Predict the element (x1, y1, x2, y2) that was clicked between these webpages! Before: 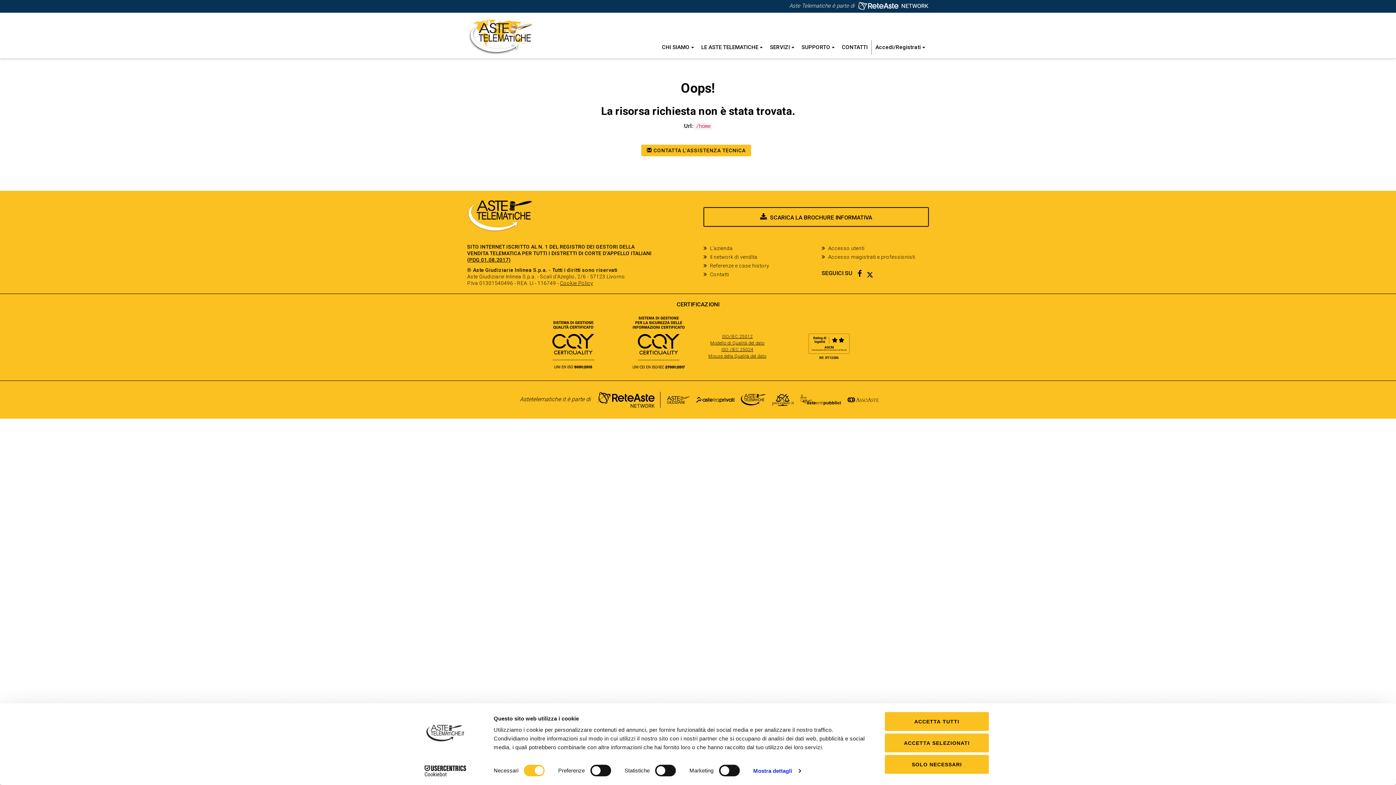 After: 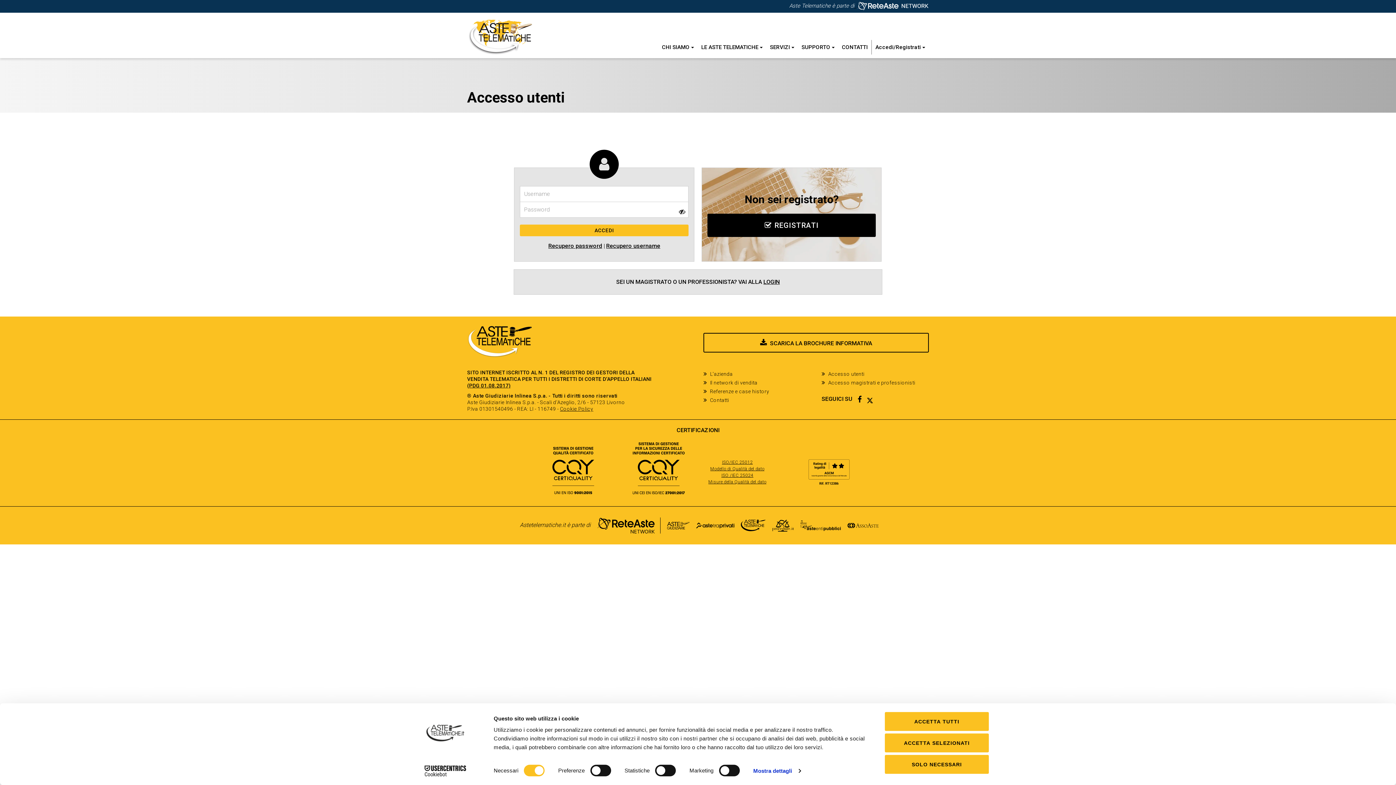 Action: bbox: (828, 243, 864, 252) label: Accesso utenti